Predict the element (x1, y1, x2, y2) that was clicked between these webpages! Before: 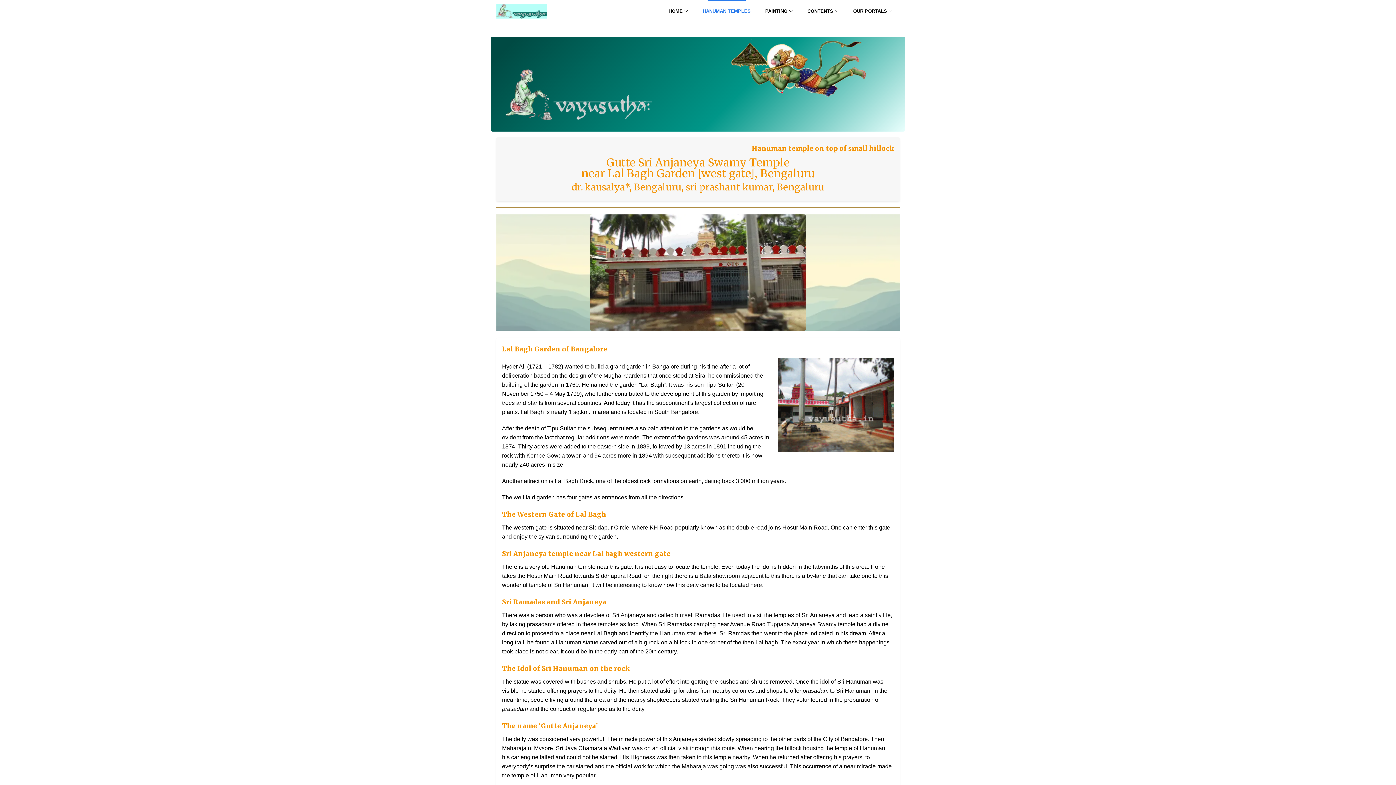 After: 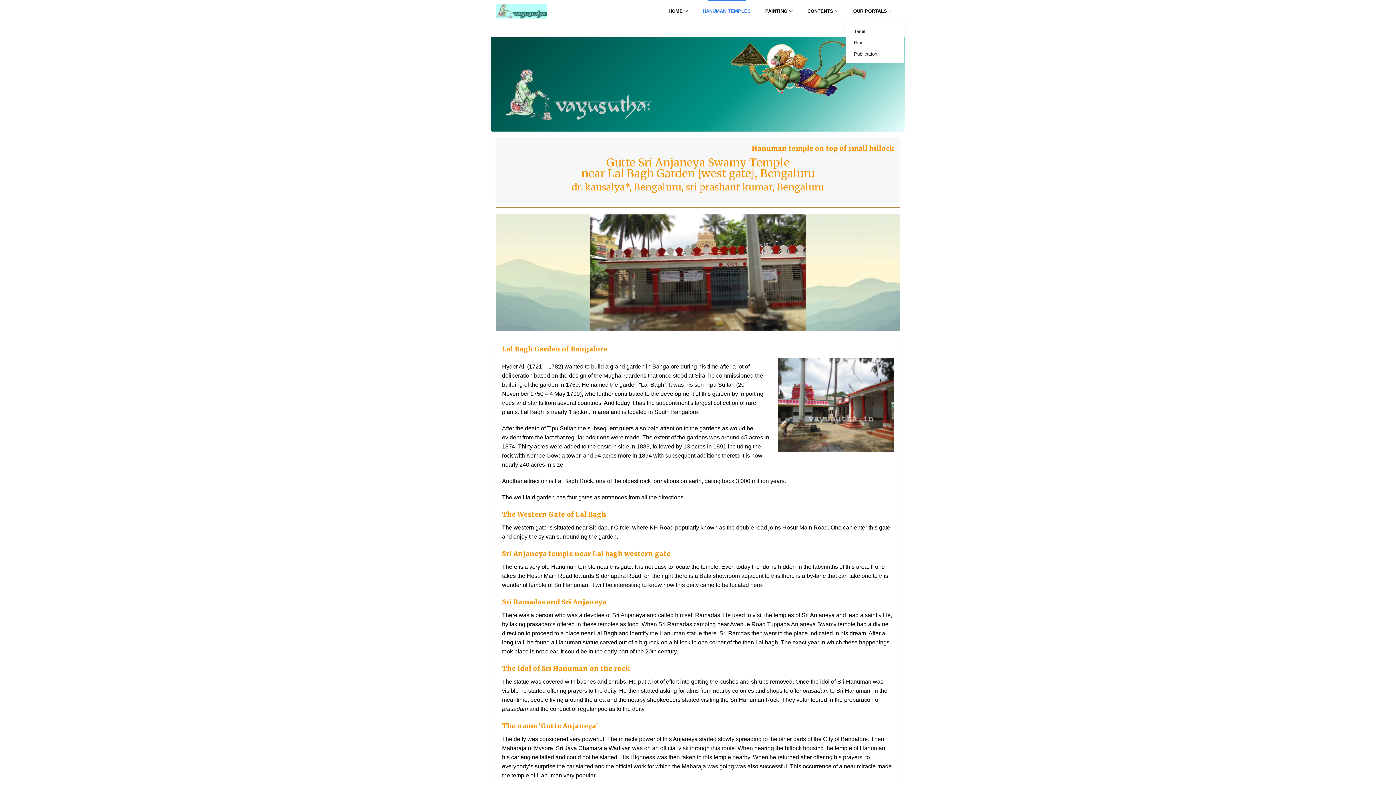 Action: label: OUR PORTALS  bbox: (846, 0, 900, 22)